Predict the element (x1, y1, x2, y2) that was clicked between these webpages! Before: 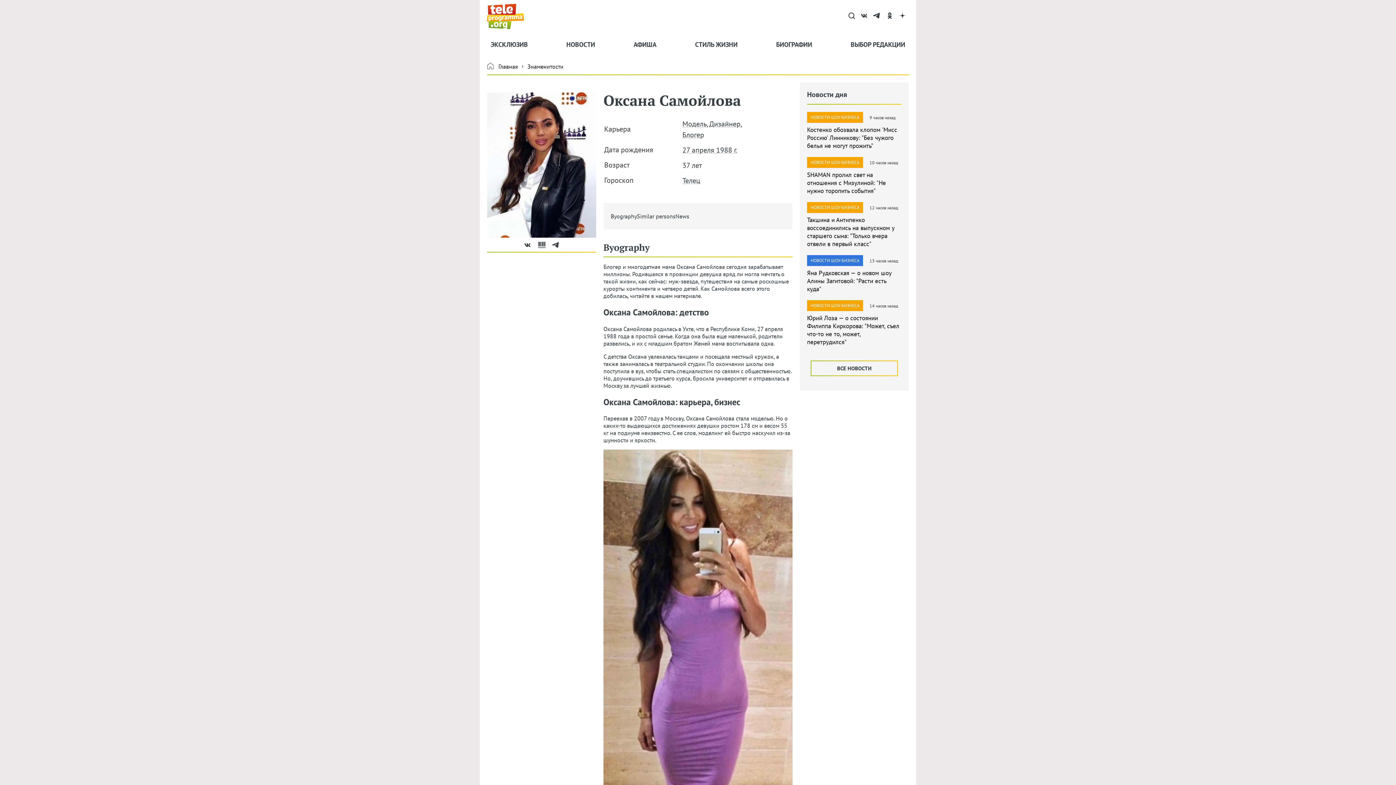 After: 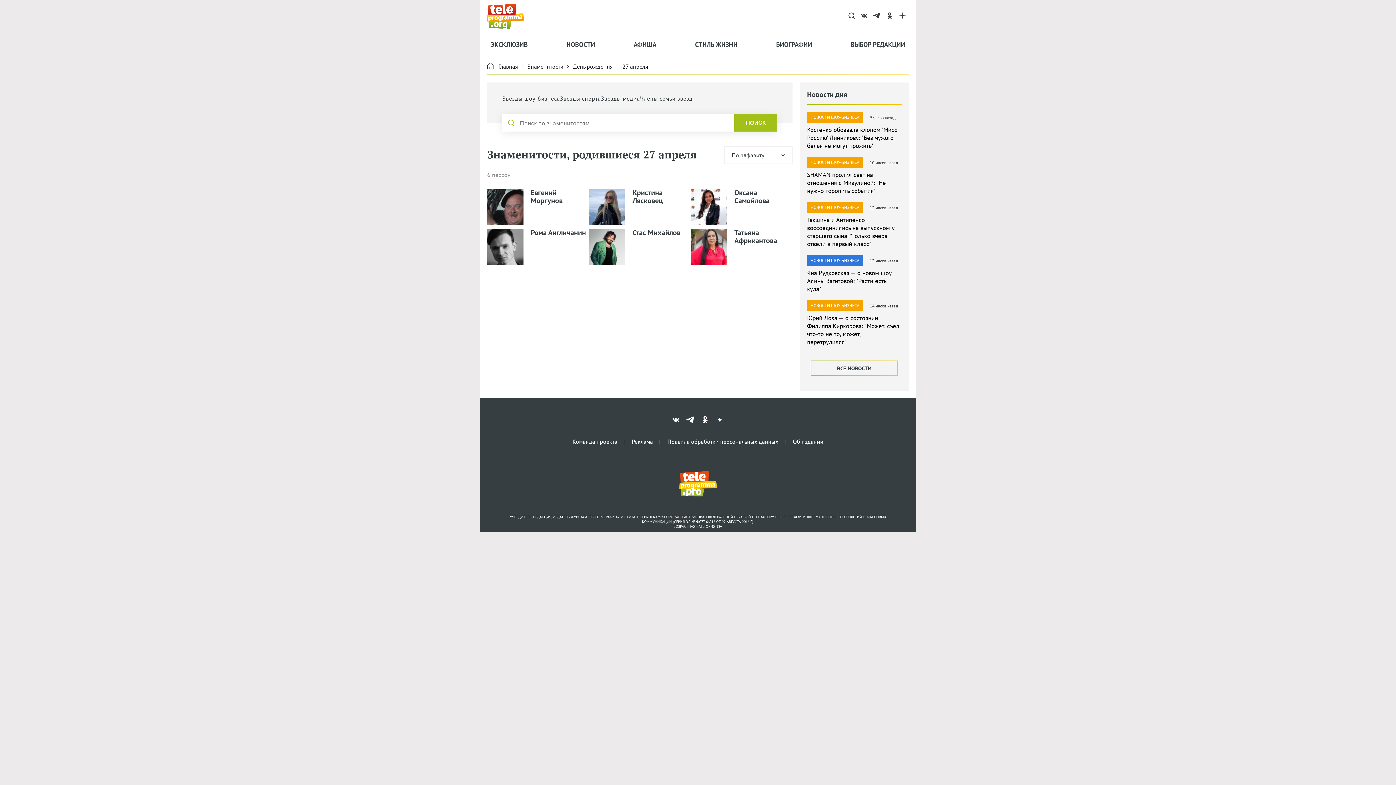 Action: bbox: (682, 145, 737, 154) label: 27 апреля 1988 г.